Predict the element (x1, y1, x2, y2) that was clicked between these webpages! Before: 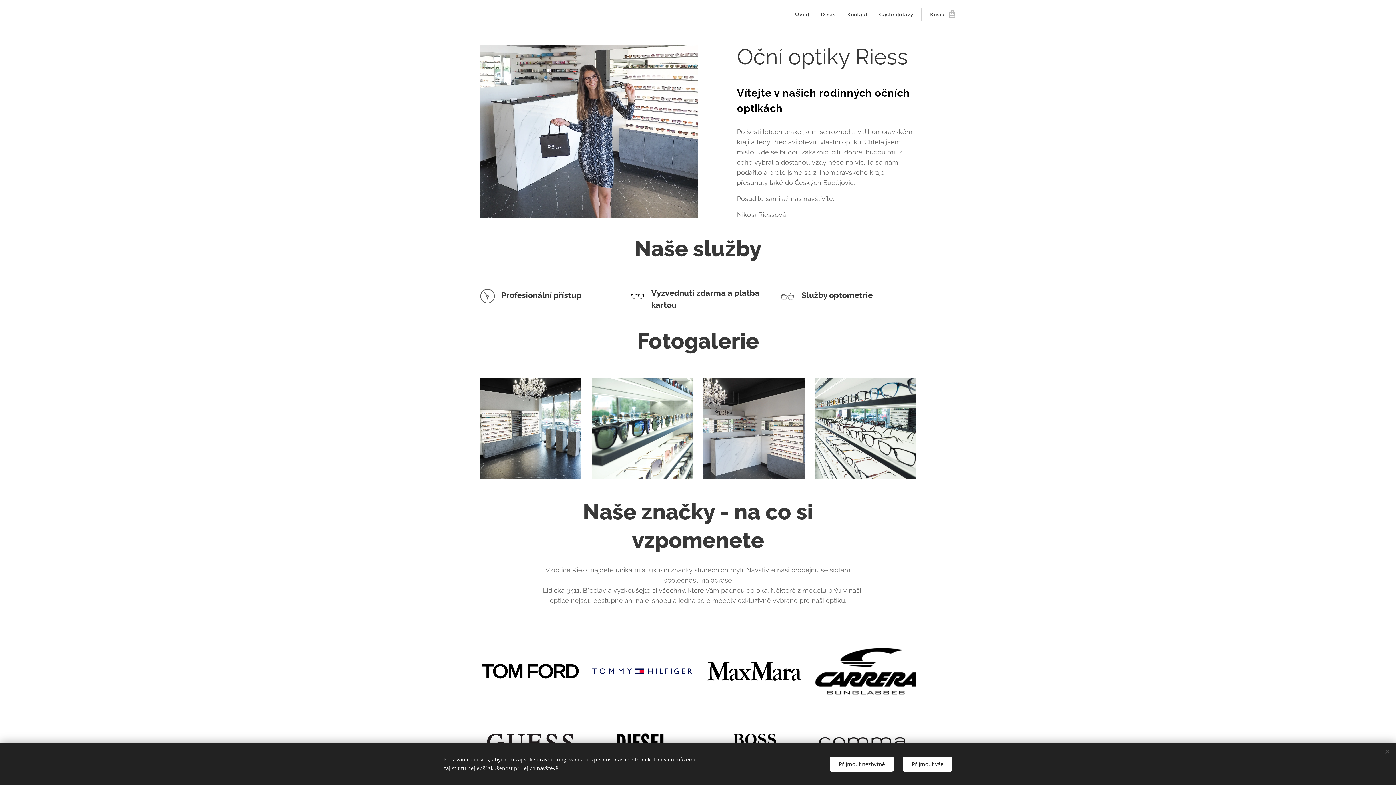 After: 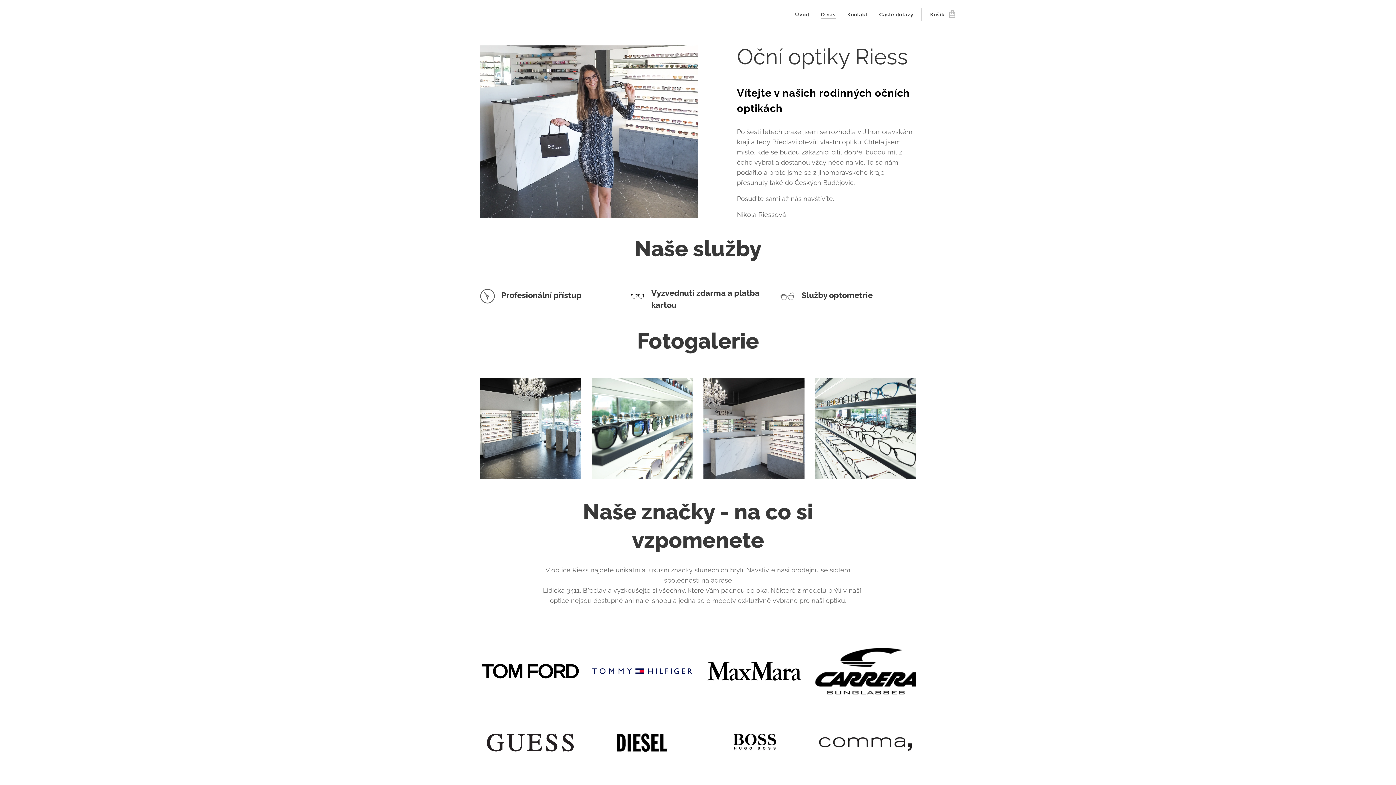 Action: bbox: (902, 756, 952, 771) label: Přijmout vše